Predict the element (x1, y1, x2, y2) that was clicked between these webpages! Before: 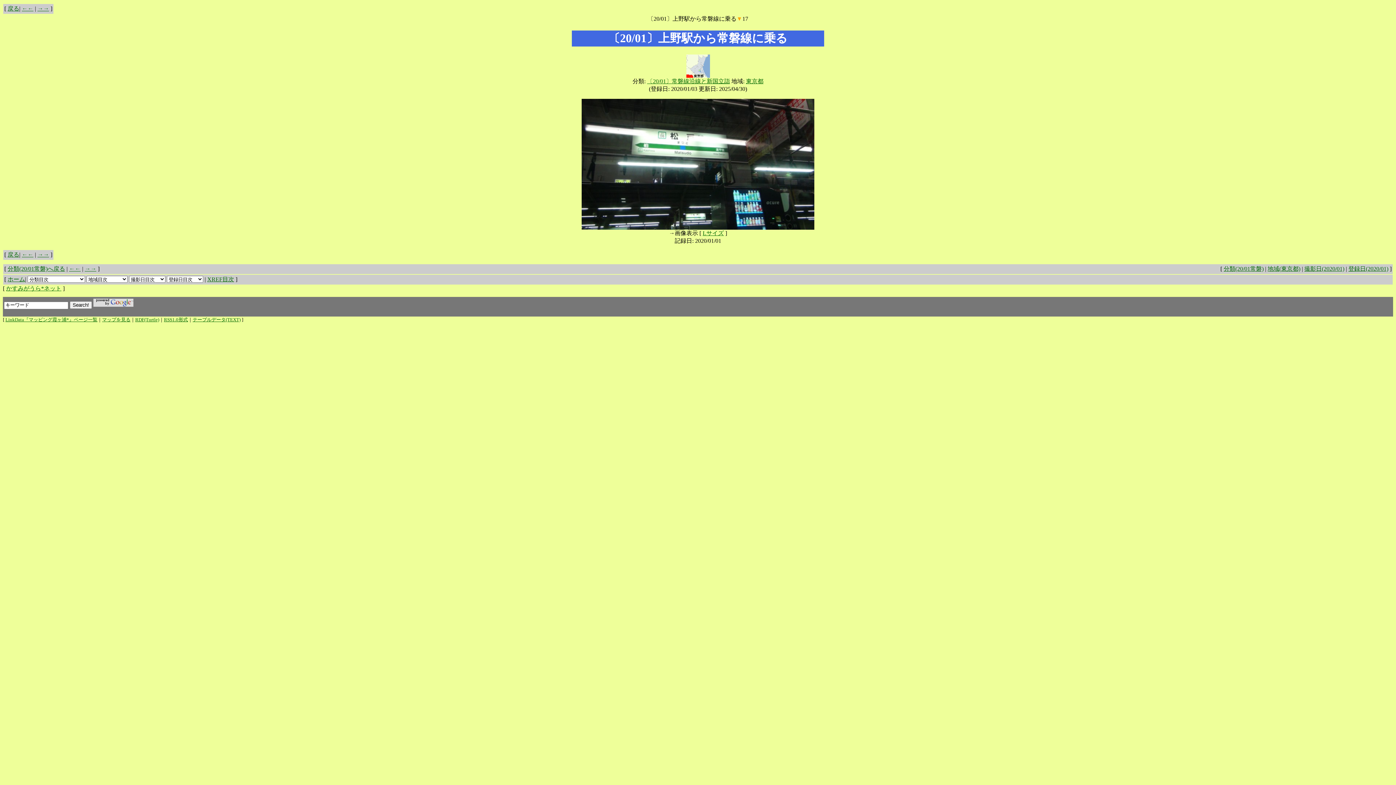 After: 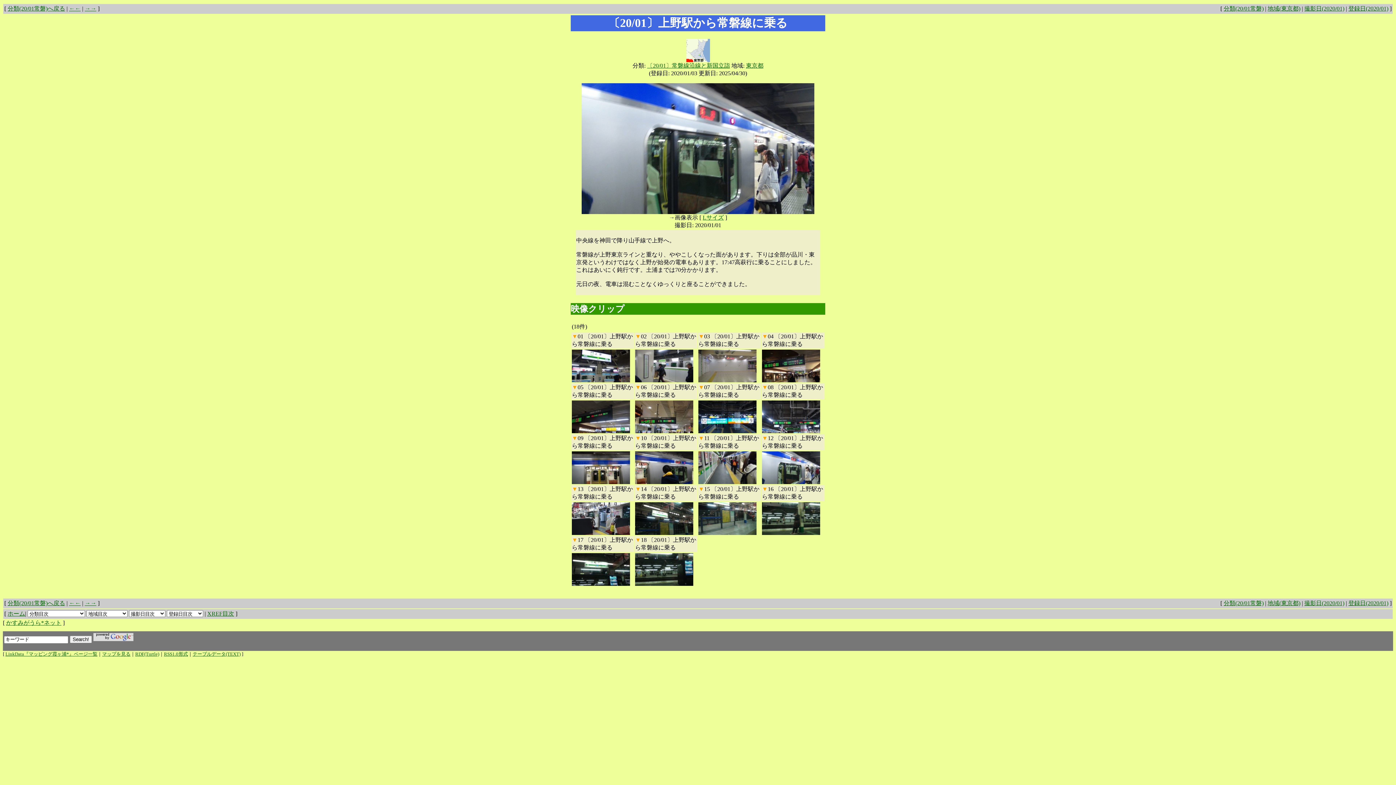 Action: bbox: (7, 5, 19, 11) label: 戻る